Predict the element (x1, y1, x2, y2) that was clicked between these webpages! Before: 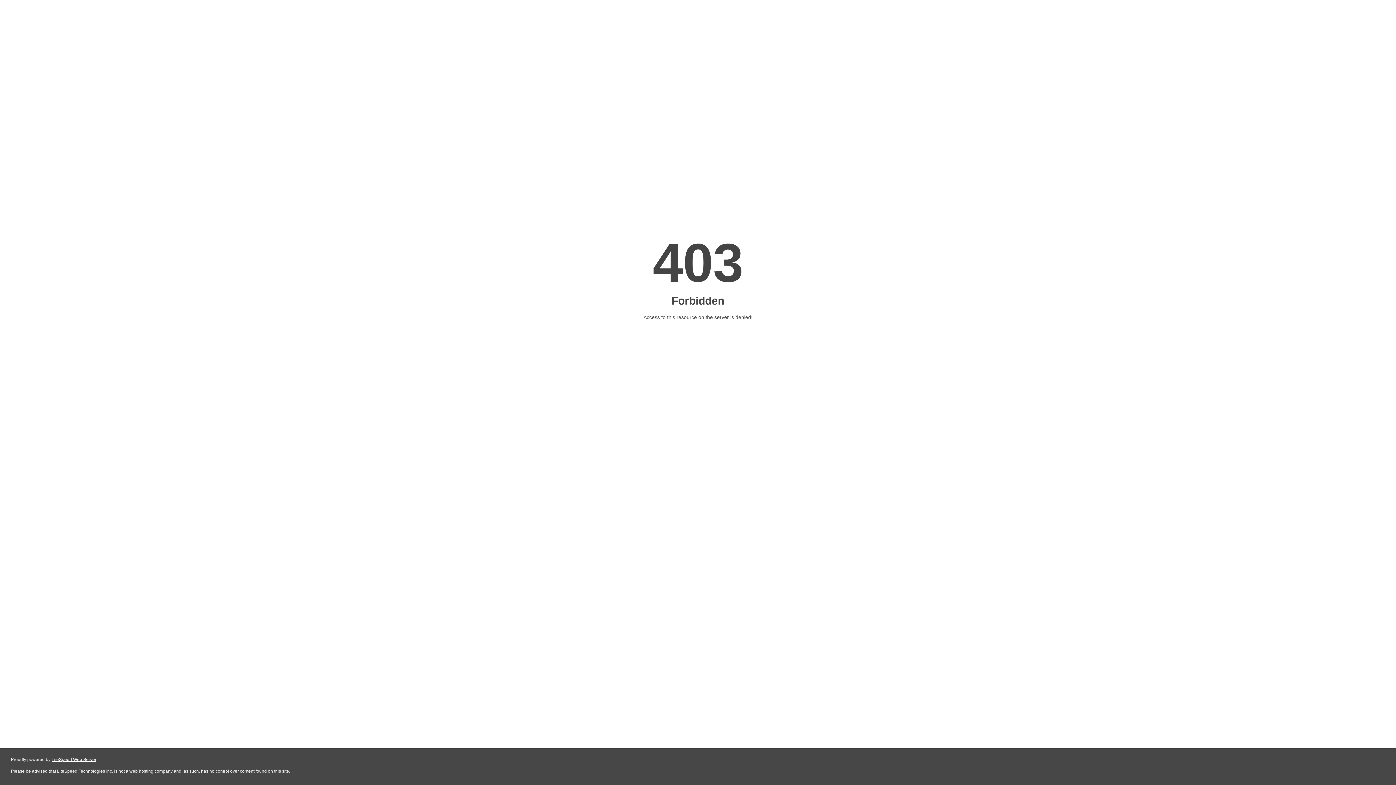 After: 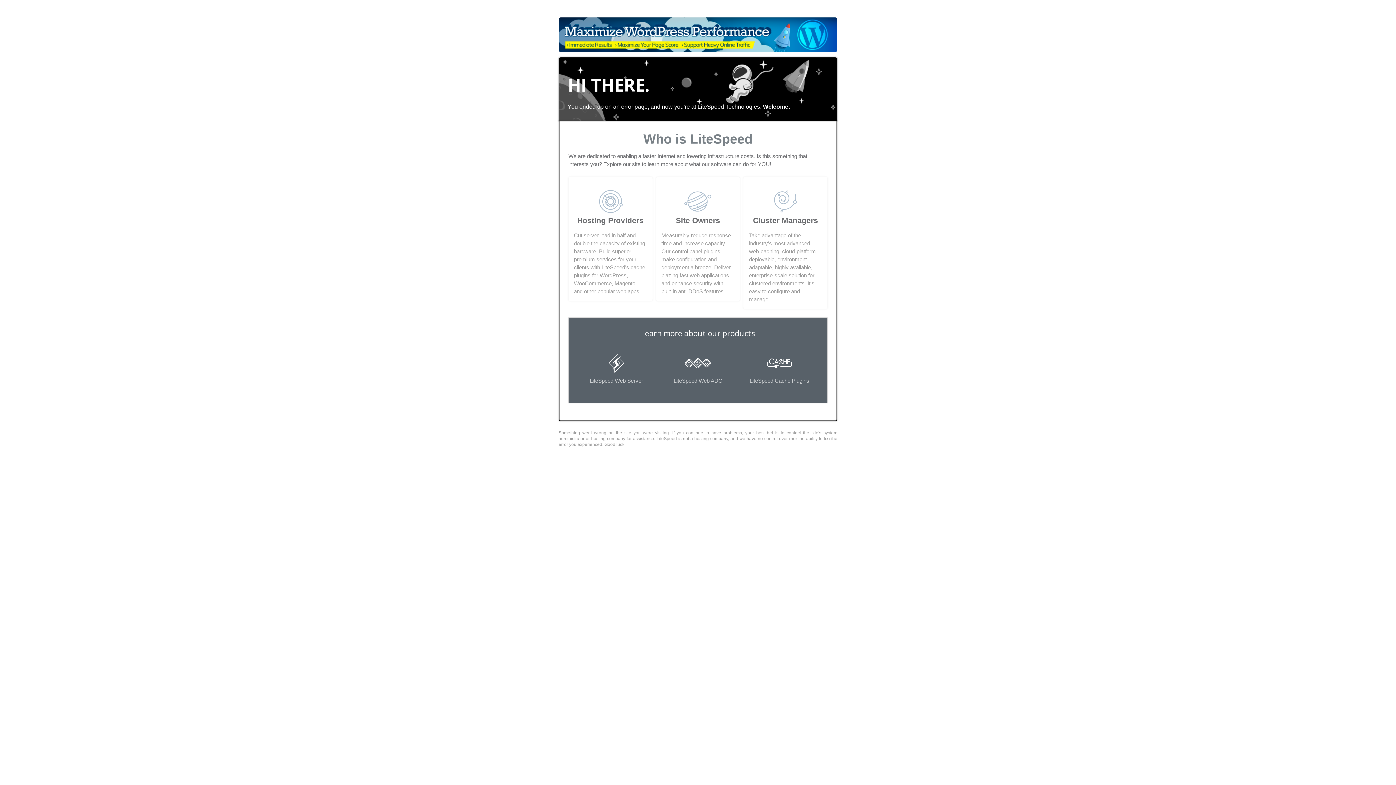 Action: bbox: (51, 757, 96, 762) label: LiteSpeed Web Server